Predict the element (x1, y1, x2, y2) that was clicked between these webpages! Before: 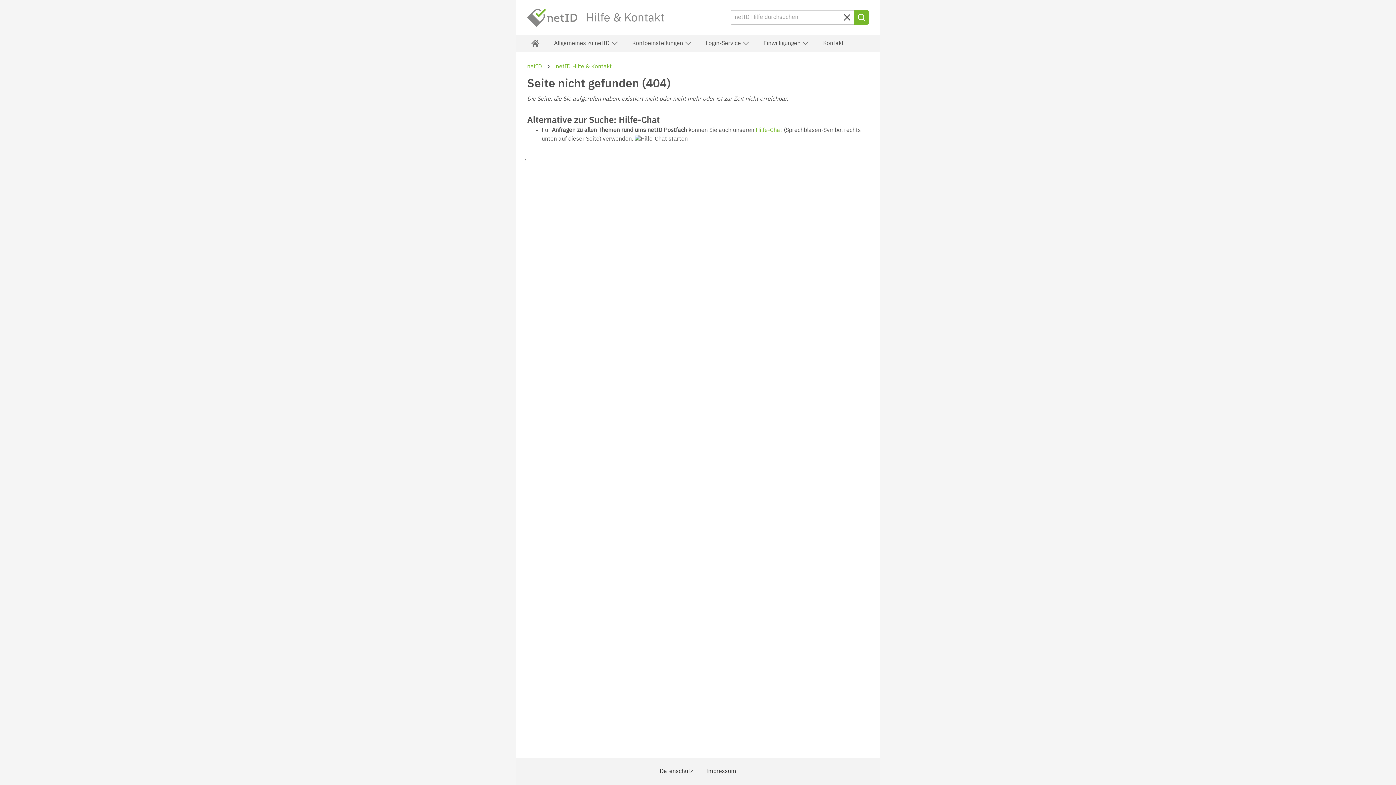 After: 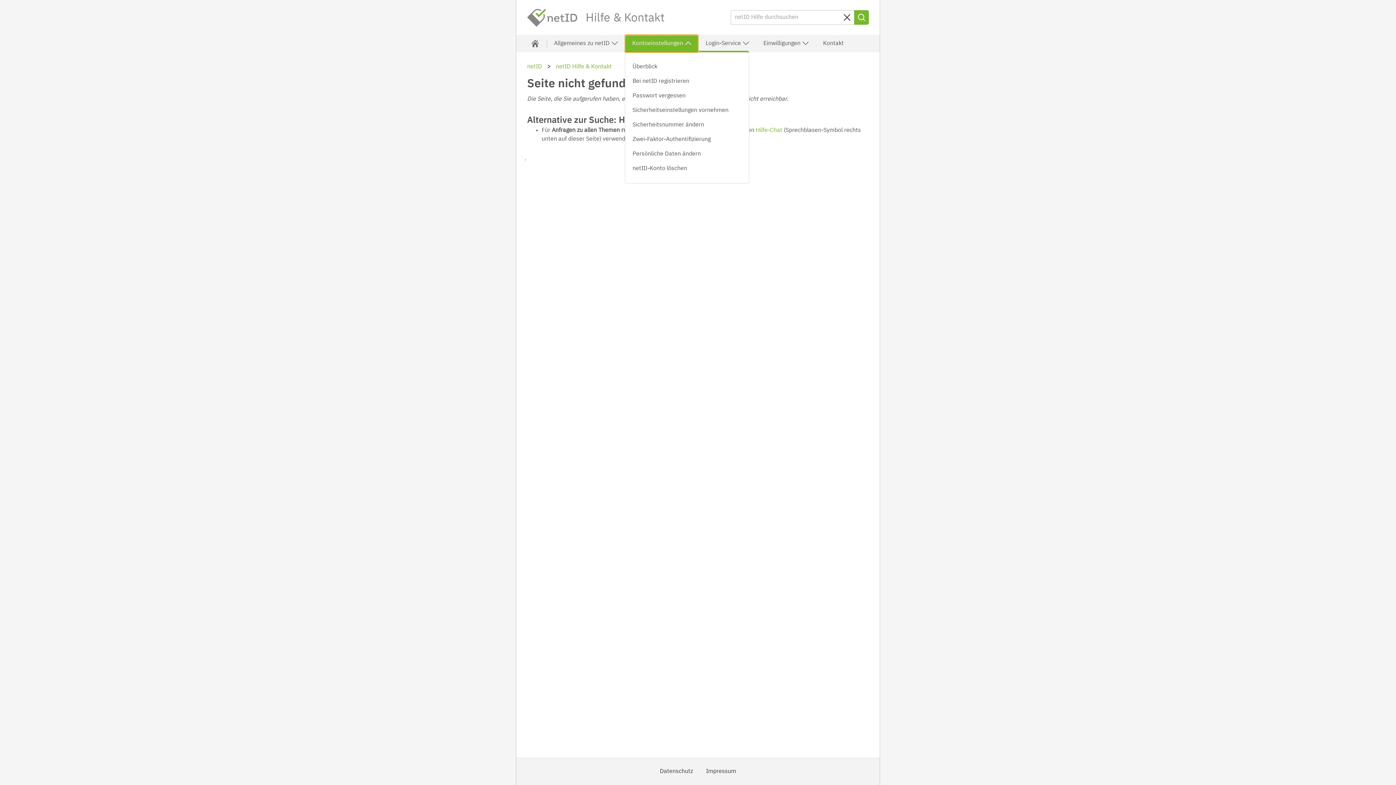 Action: label: Kontoeinstellungen  bbox: (625, 34, 698, 52)